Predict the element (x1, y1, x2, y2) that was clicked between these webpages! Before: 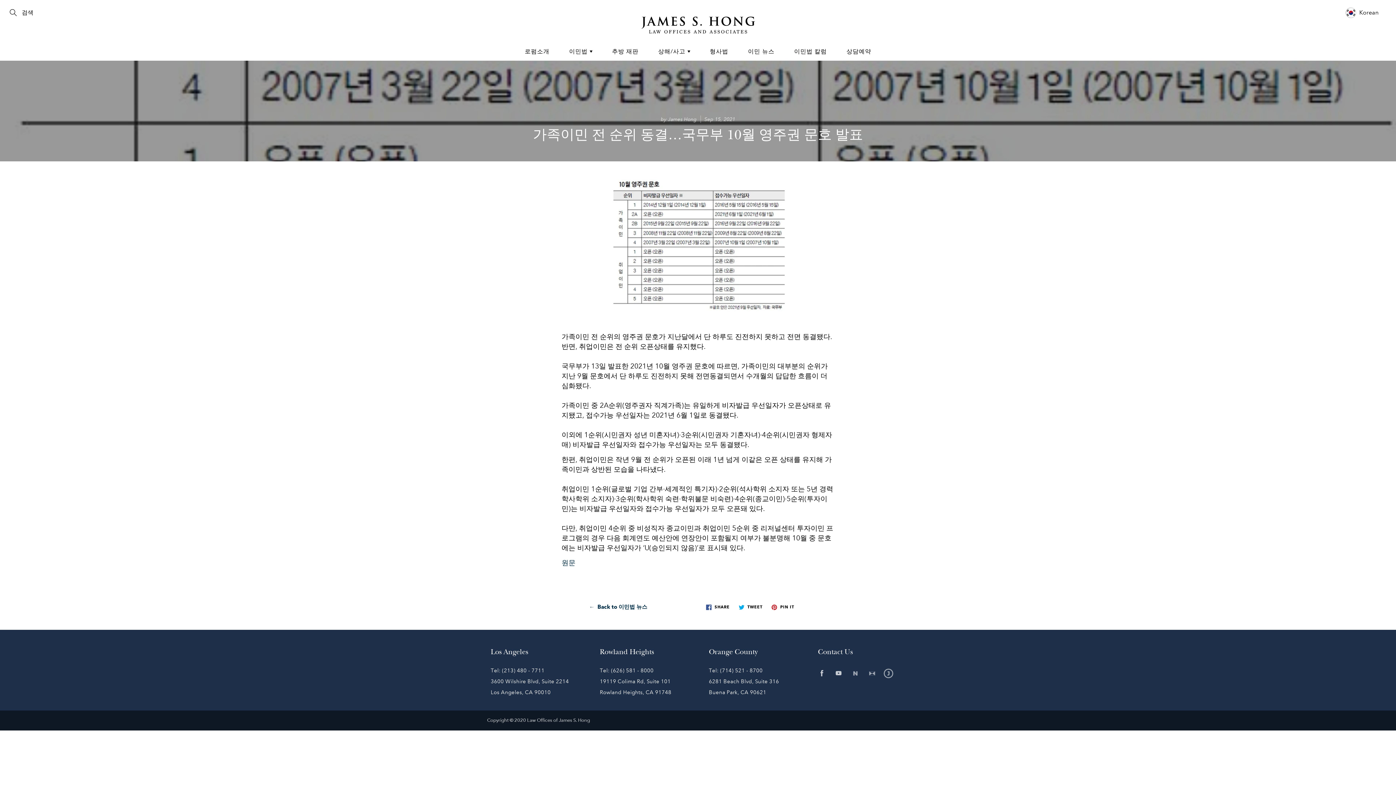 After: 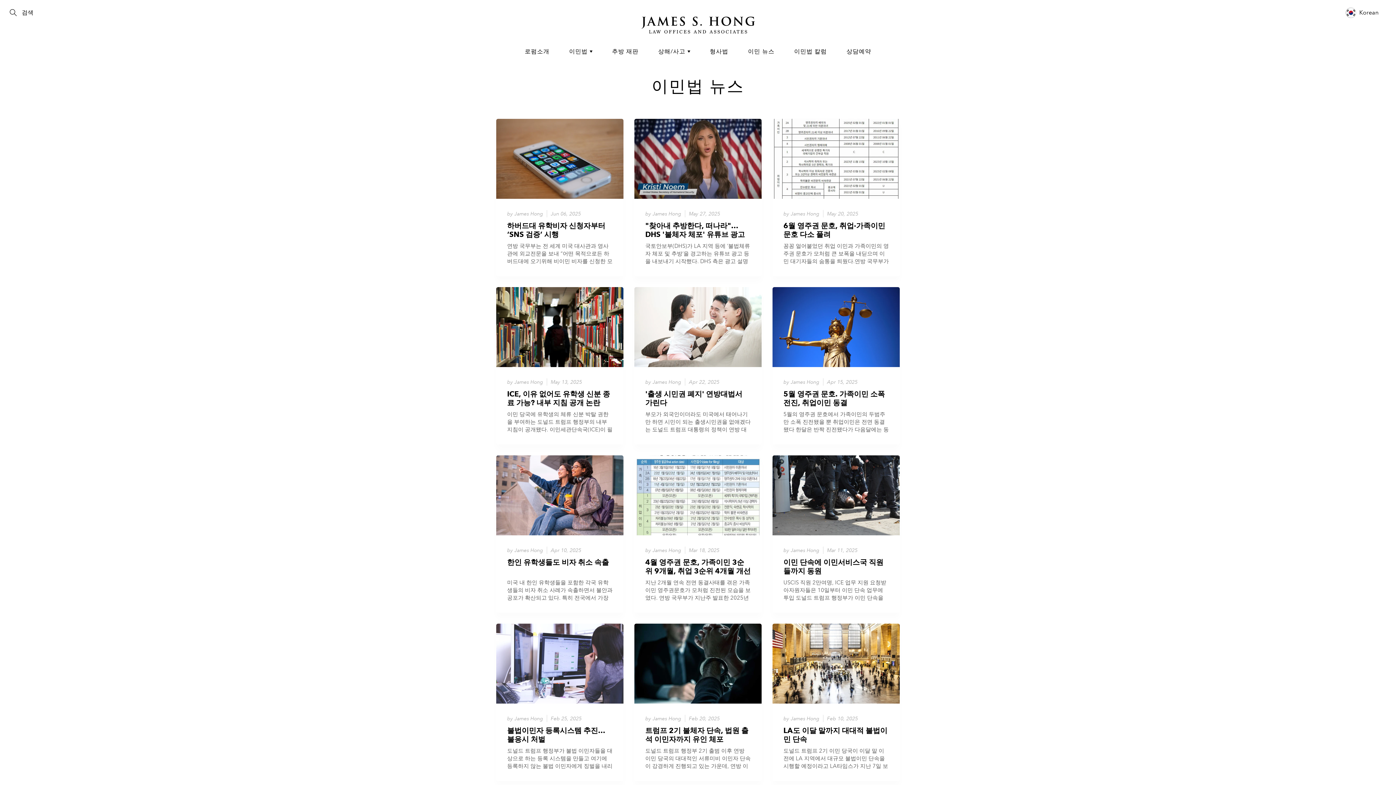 Action: bbox: (589, 603, 657, 611) label: ←  Back to 이민법 뉴스